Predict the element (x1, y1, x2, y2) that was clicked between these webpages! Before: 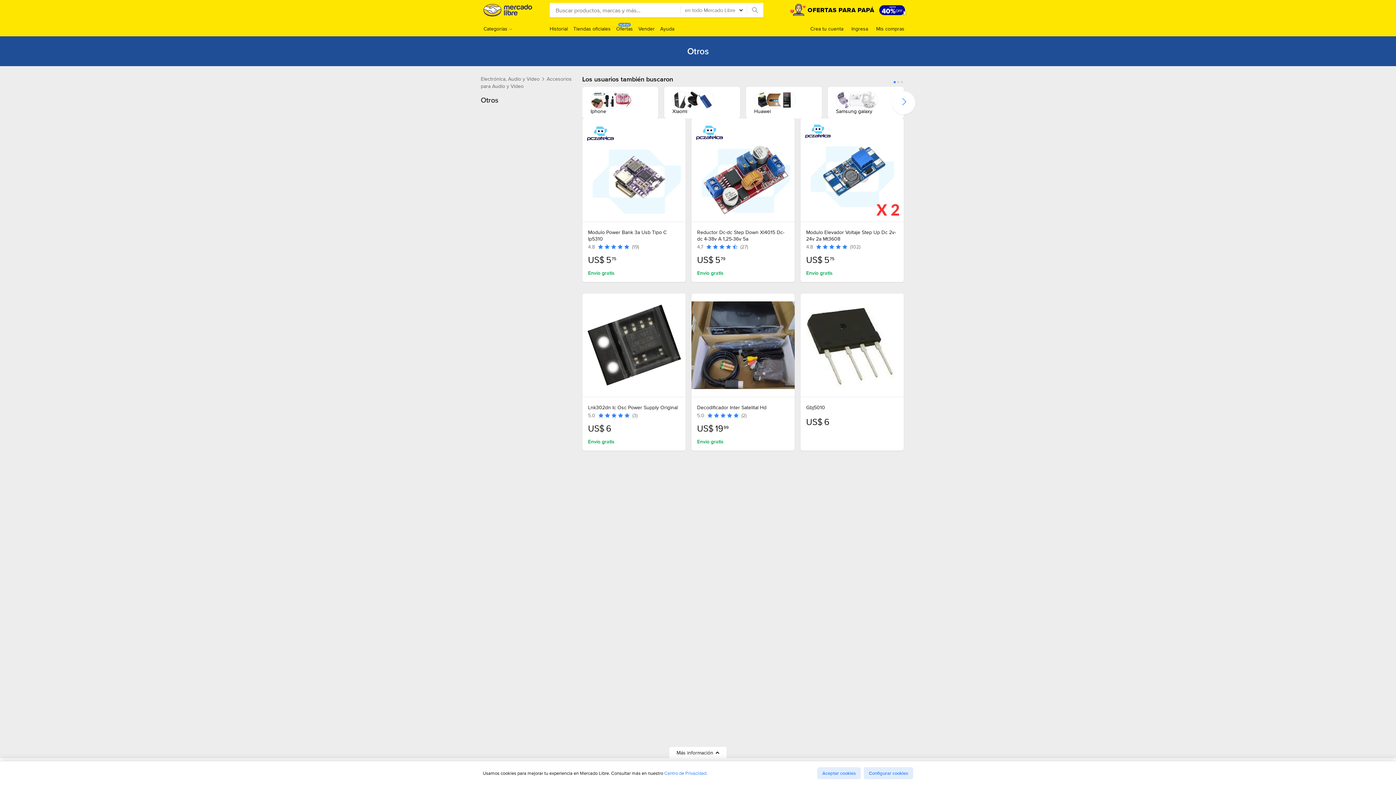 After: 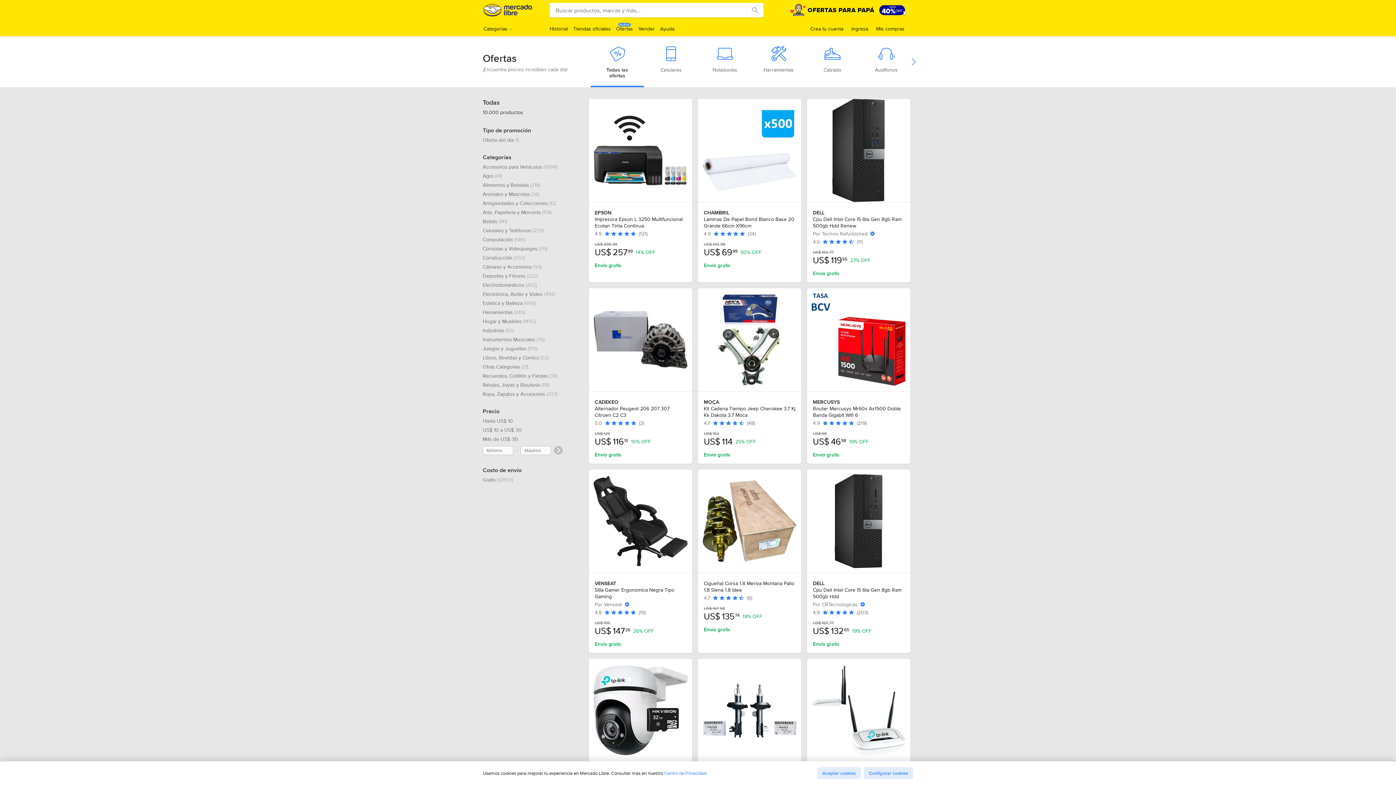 Action: bbox: (616, 25, 633, 32) label: Ofertas
NUEVO